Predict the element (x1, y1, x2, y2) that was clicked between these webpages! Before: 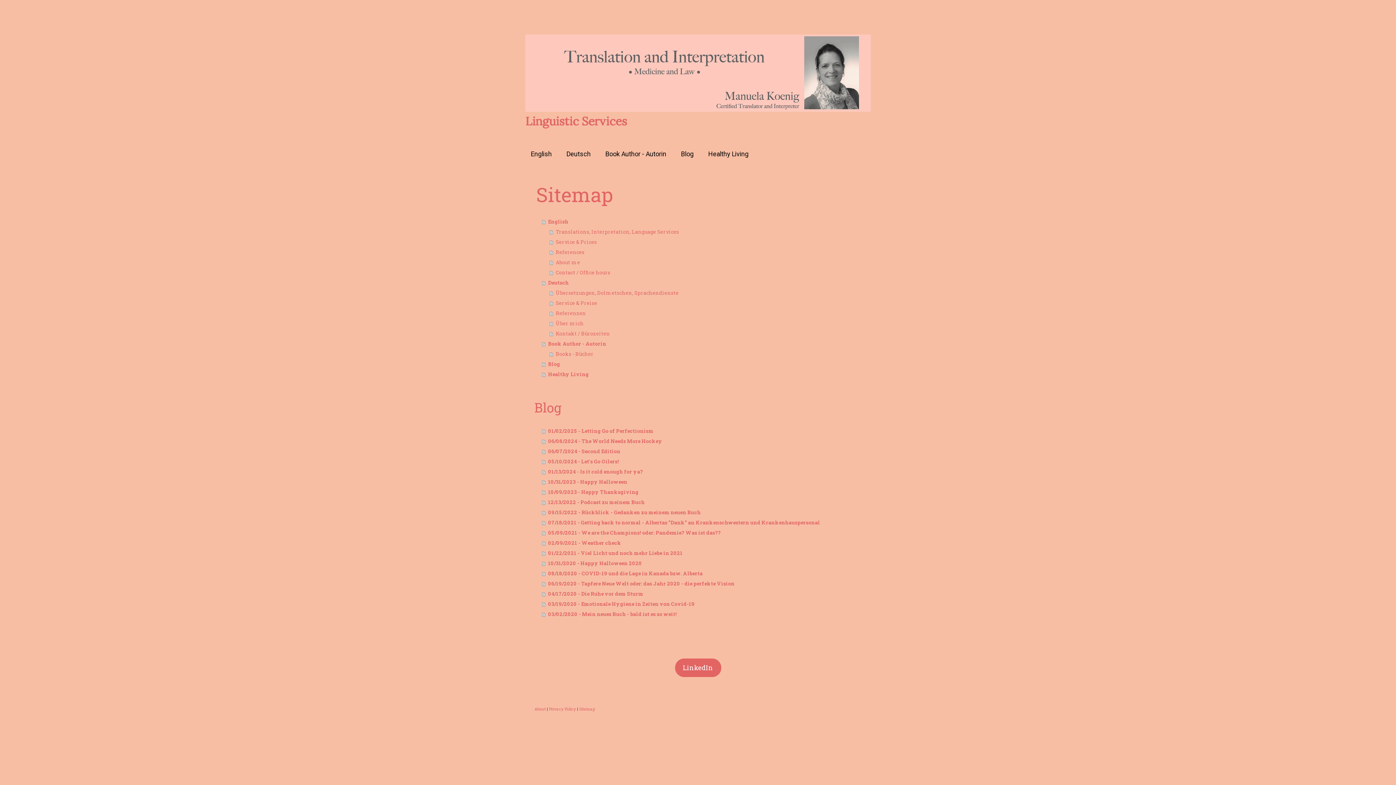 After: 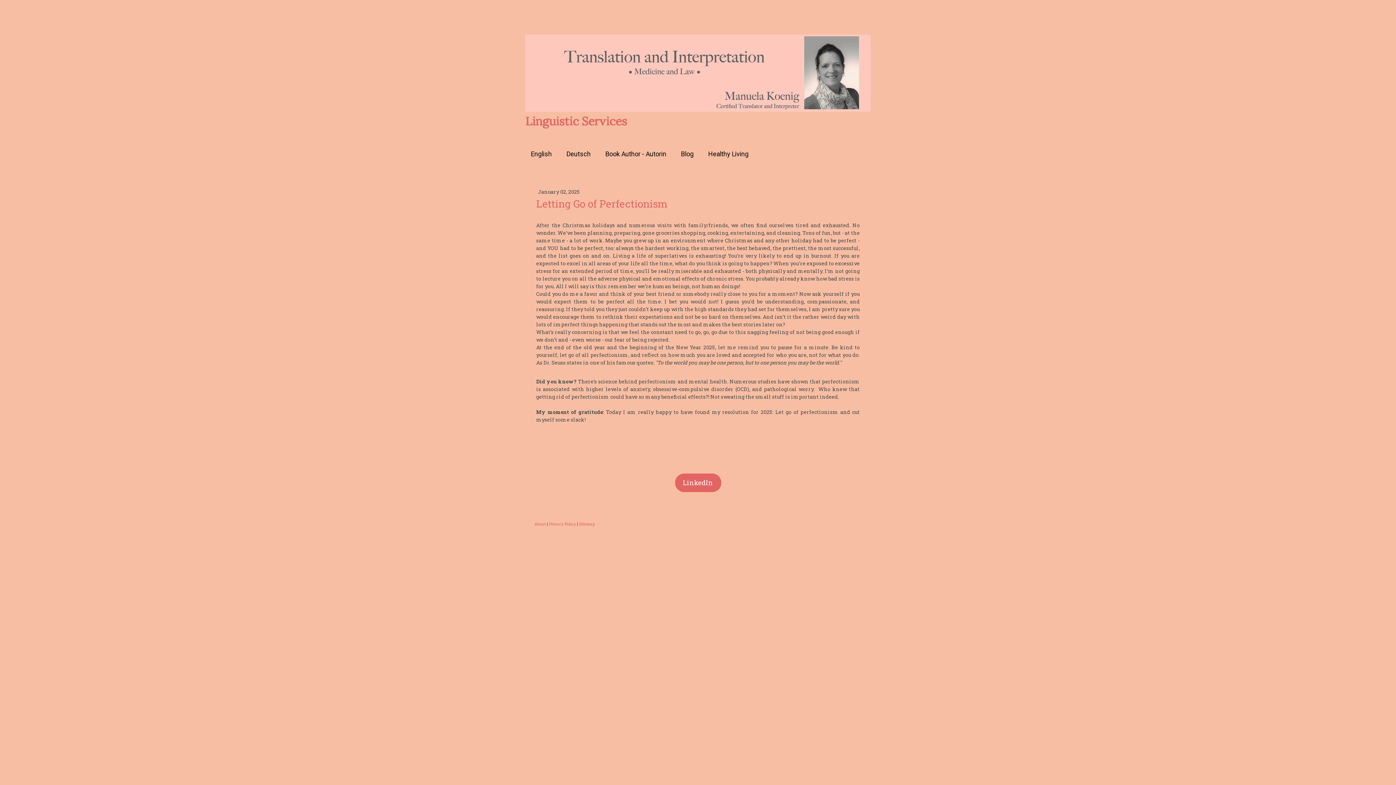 Action: bbox: (542, 426, 861, 436) label: 01/02/2025 - Letting Go of Perfectionism